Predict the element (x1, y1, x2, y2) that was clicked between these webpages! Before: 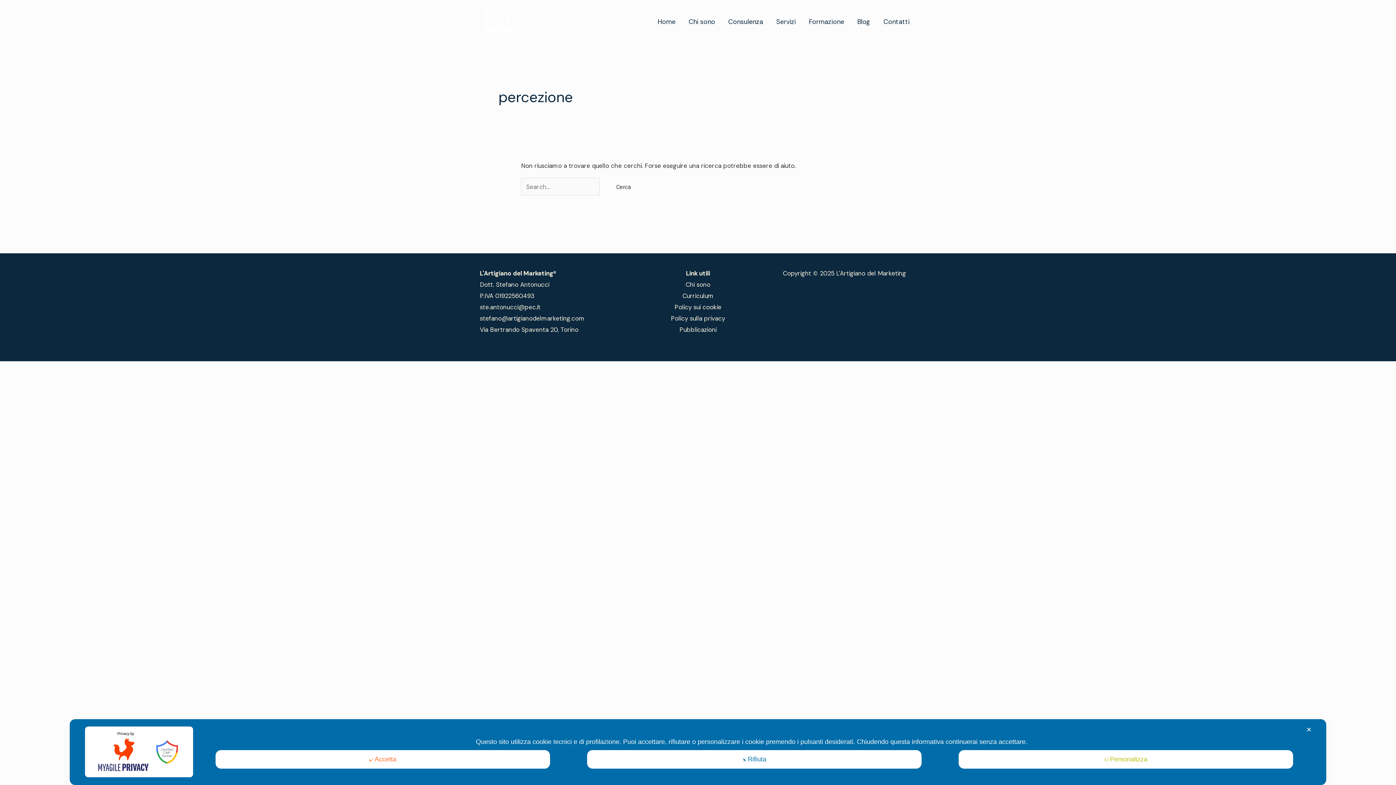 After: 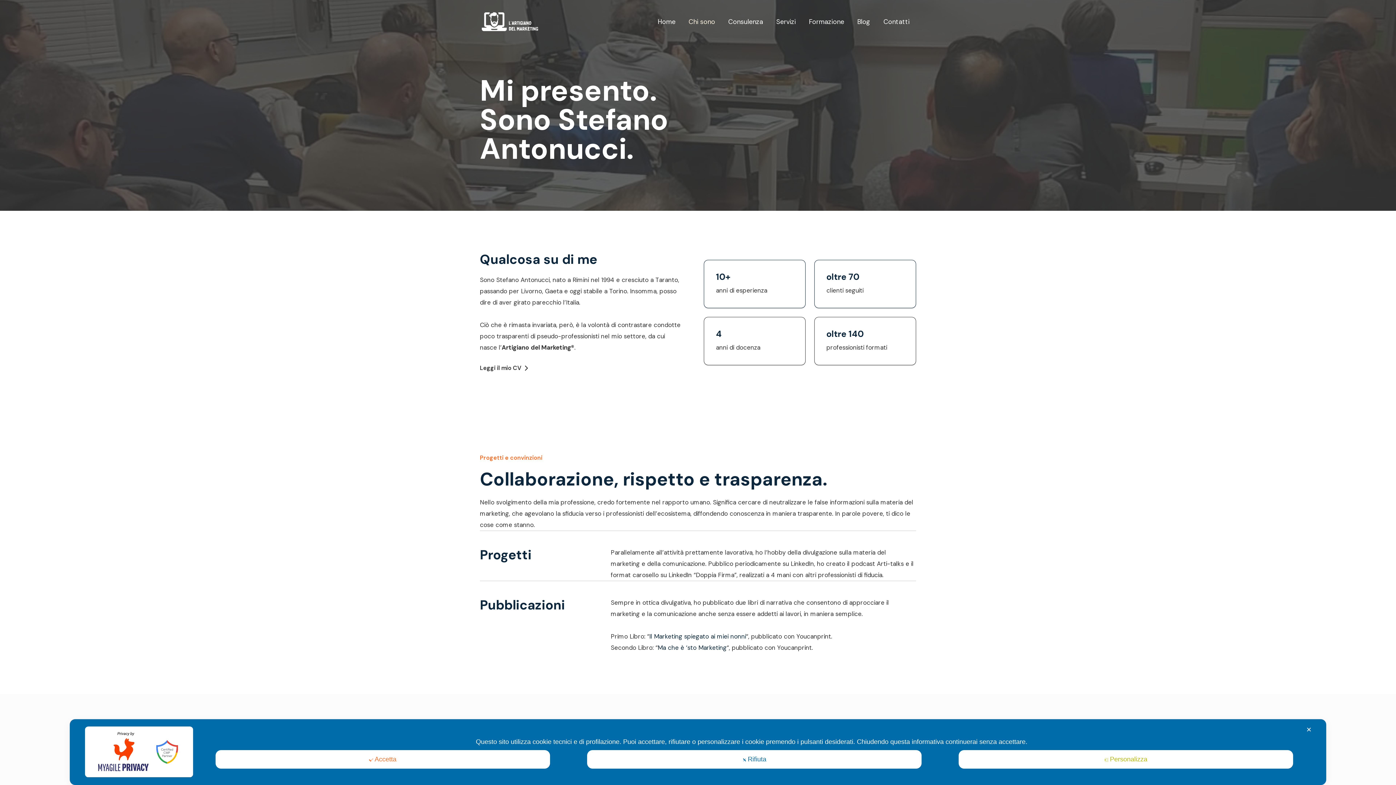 Action: bbox: (685, 280, 710, 288) label: Chi sono
